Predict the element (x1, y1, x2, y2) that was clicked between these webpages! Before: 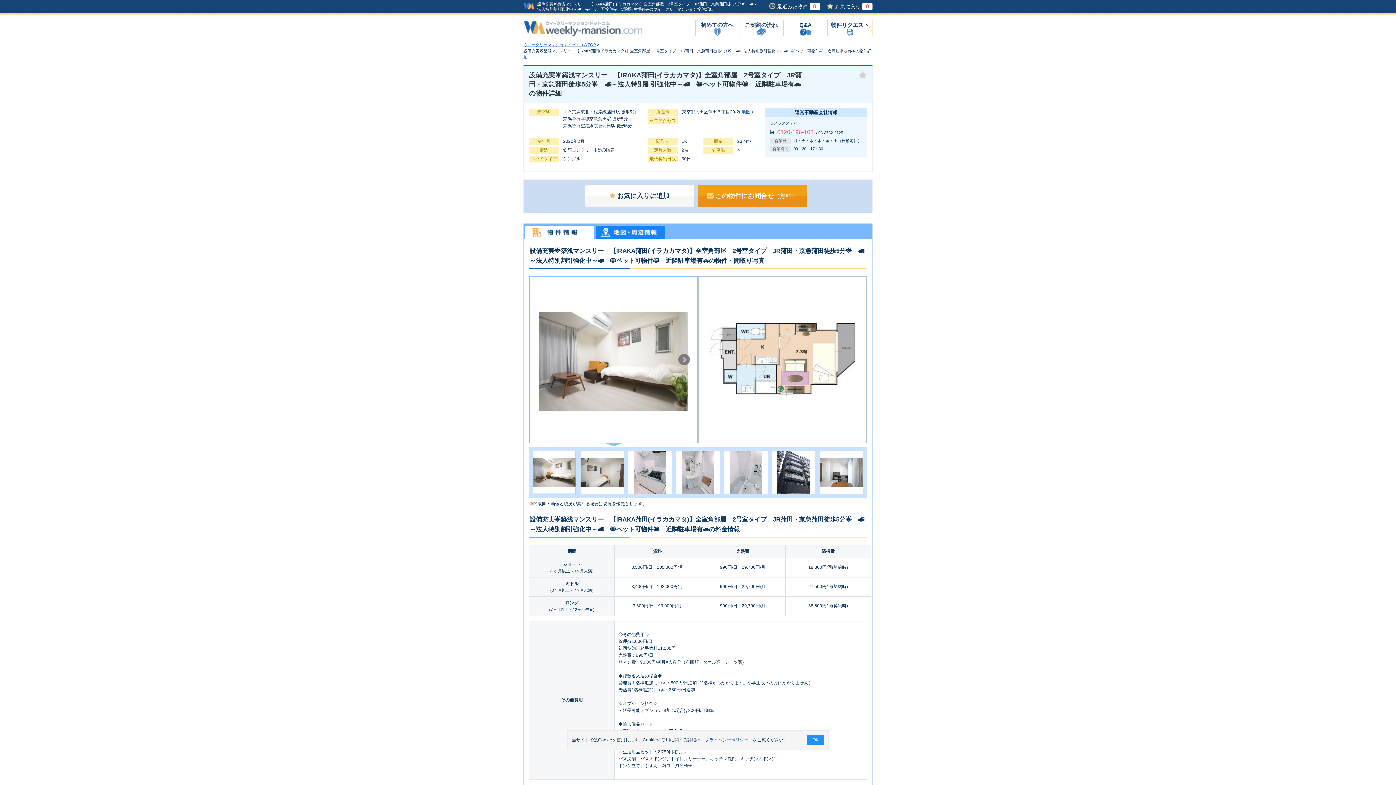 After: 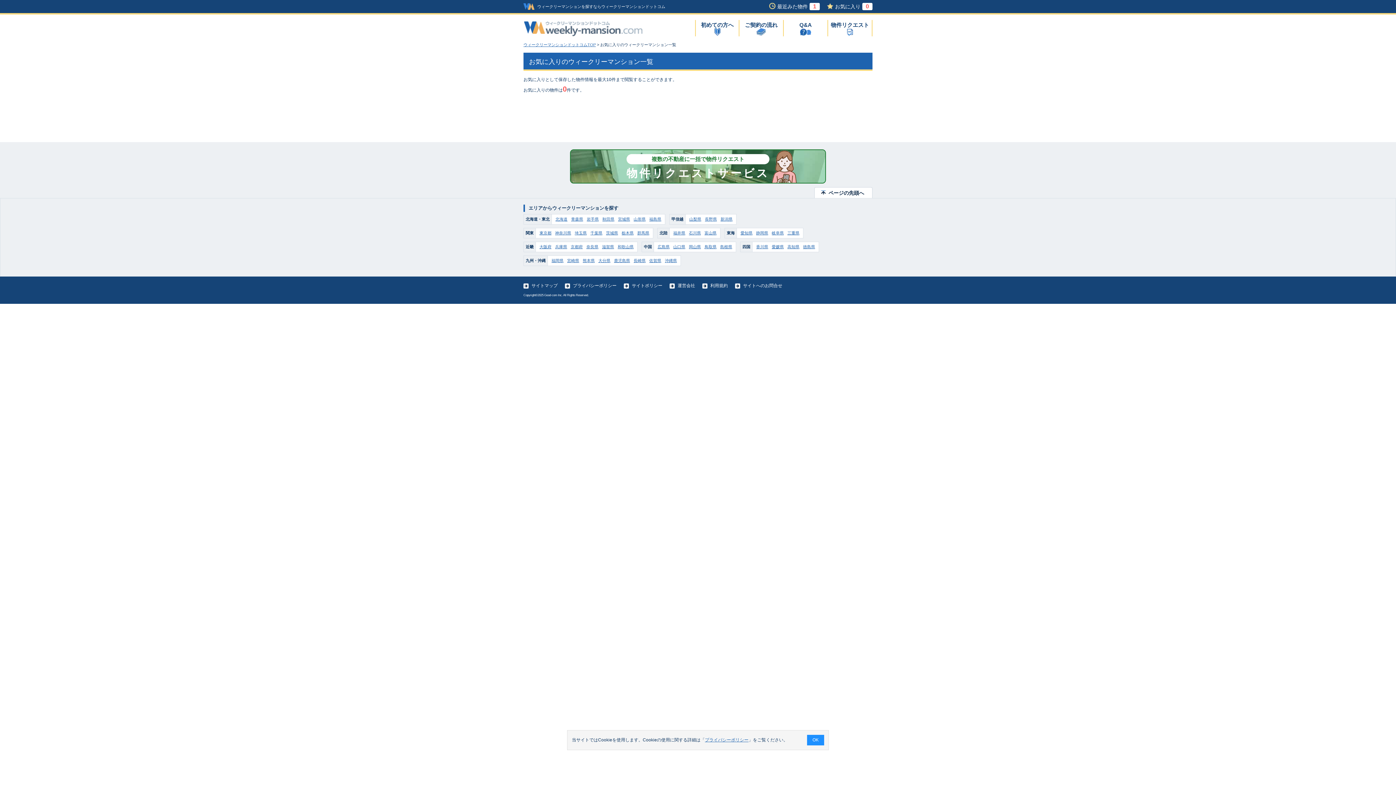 Action: label: お気に入り0 bbox: (835, 3, 872, 9)